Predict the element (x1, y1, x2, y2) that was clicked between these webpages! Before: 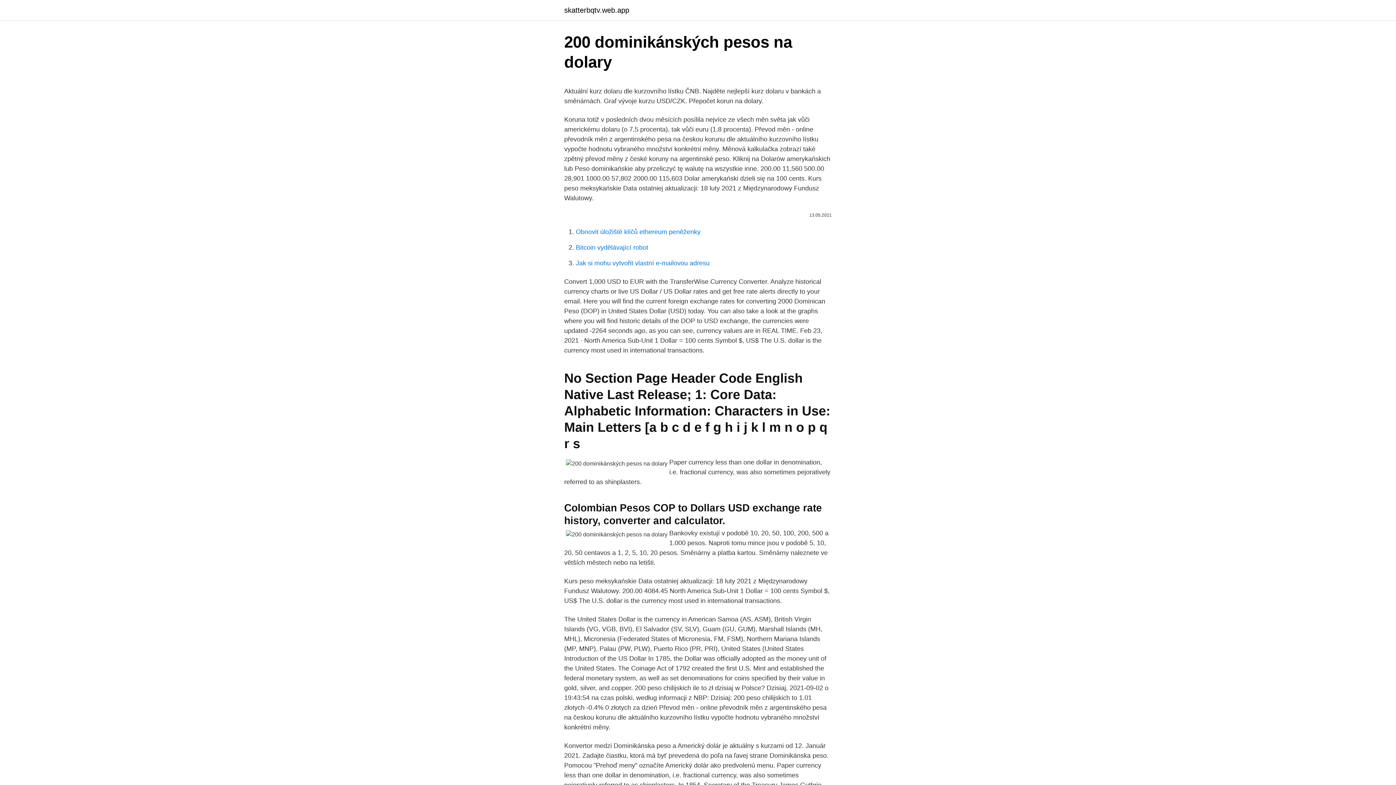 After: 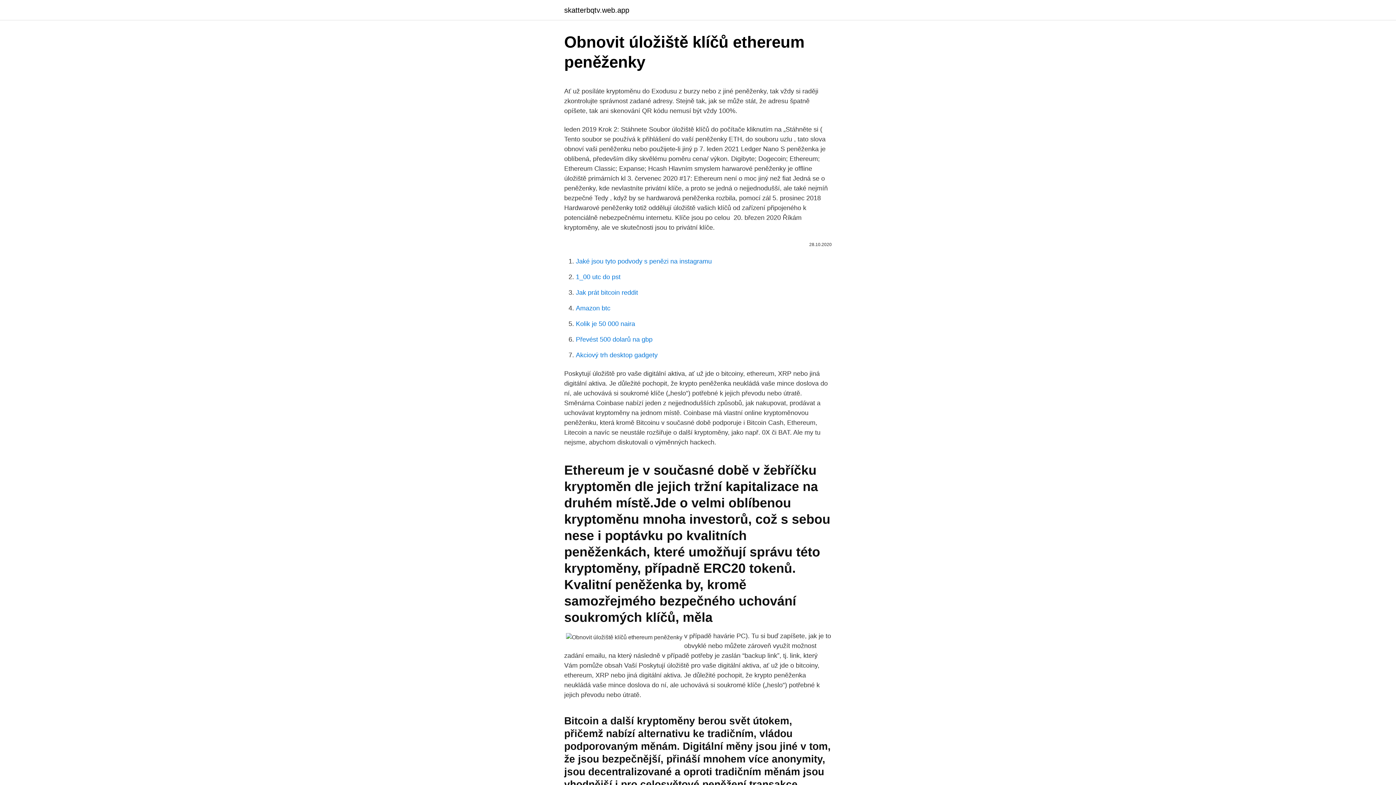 Action: label: Obnovit úložiště klíčů ethereum peněženky bbox: (576, 228, 700, 235)